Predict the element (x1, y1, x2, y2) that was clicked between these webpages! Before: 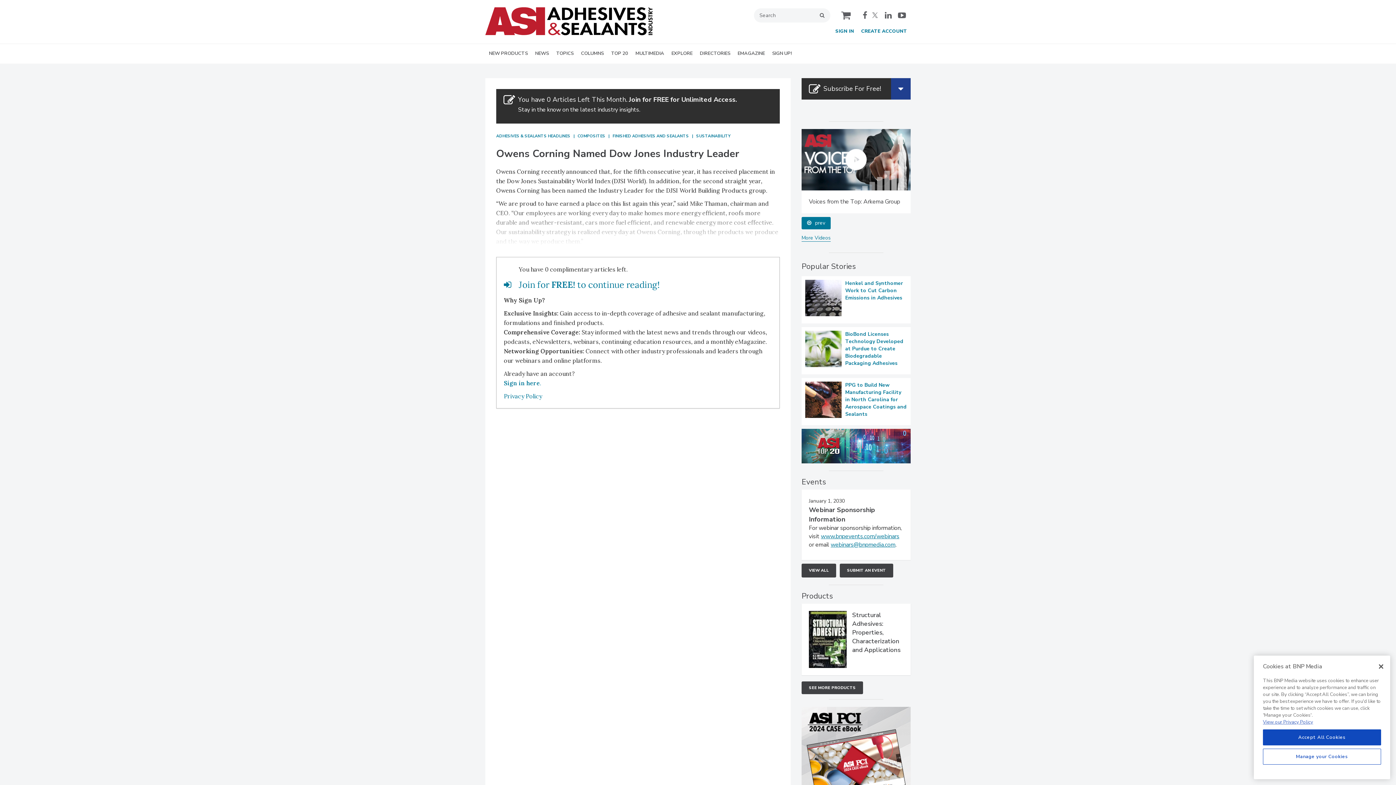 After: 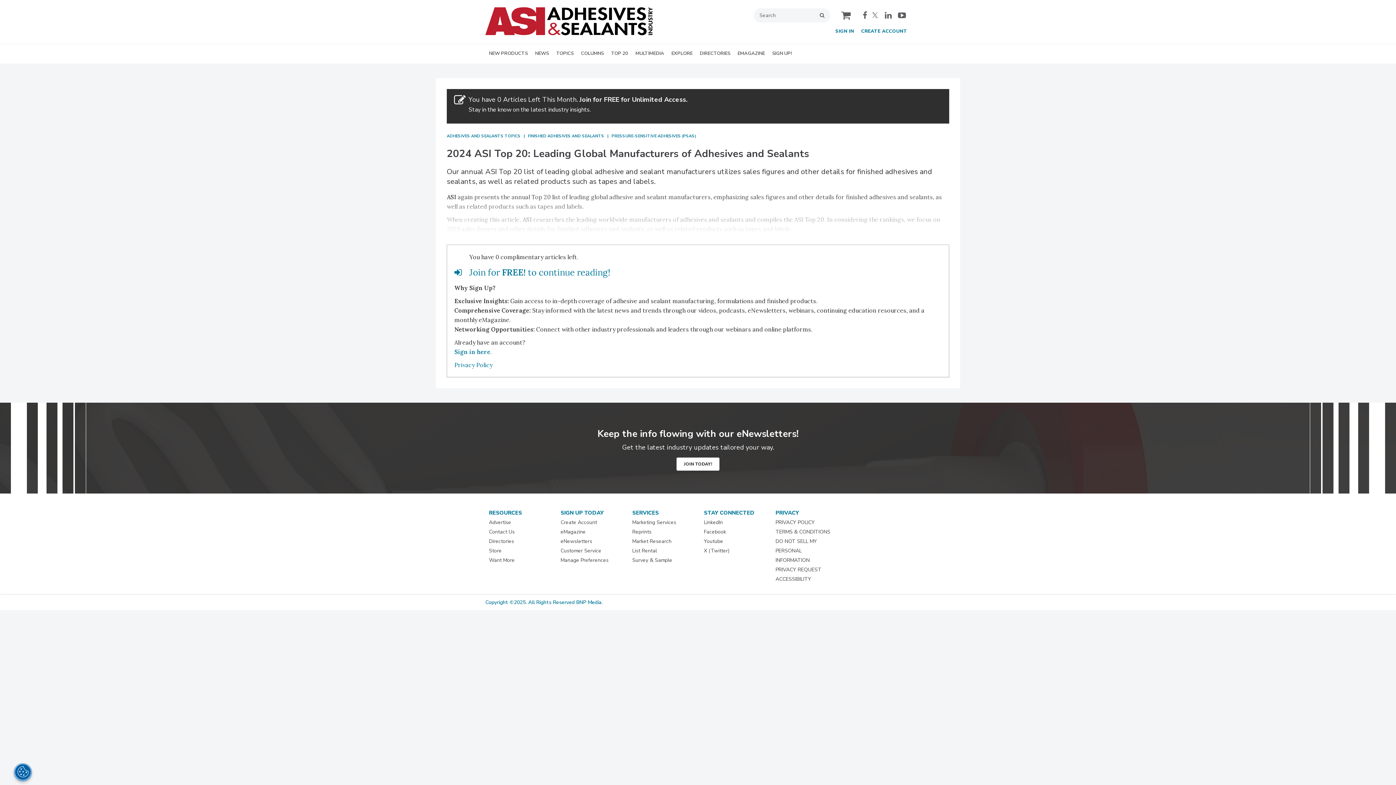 Action: bbox: (607, 44, 632, 63) label: TOP 20